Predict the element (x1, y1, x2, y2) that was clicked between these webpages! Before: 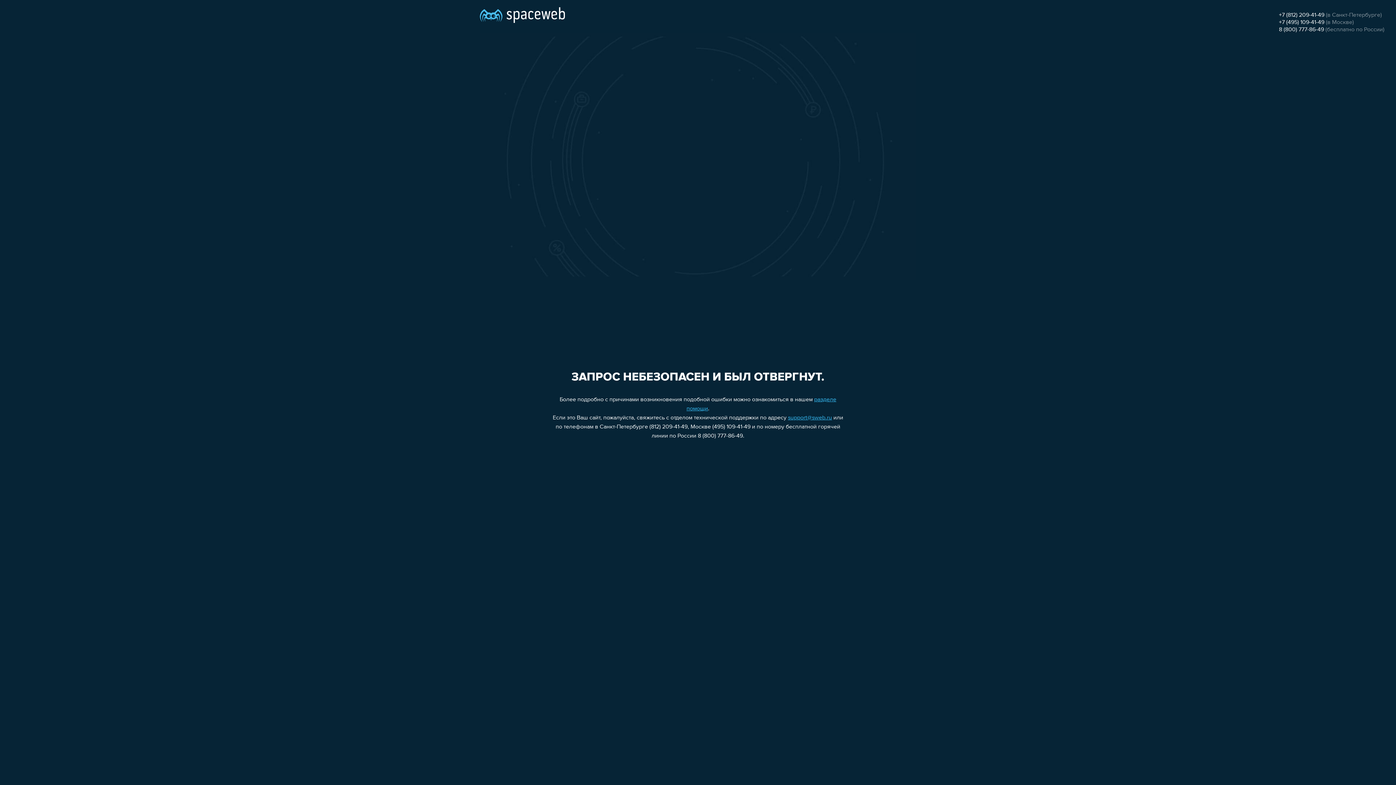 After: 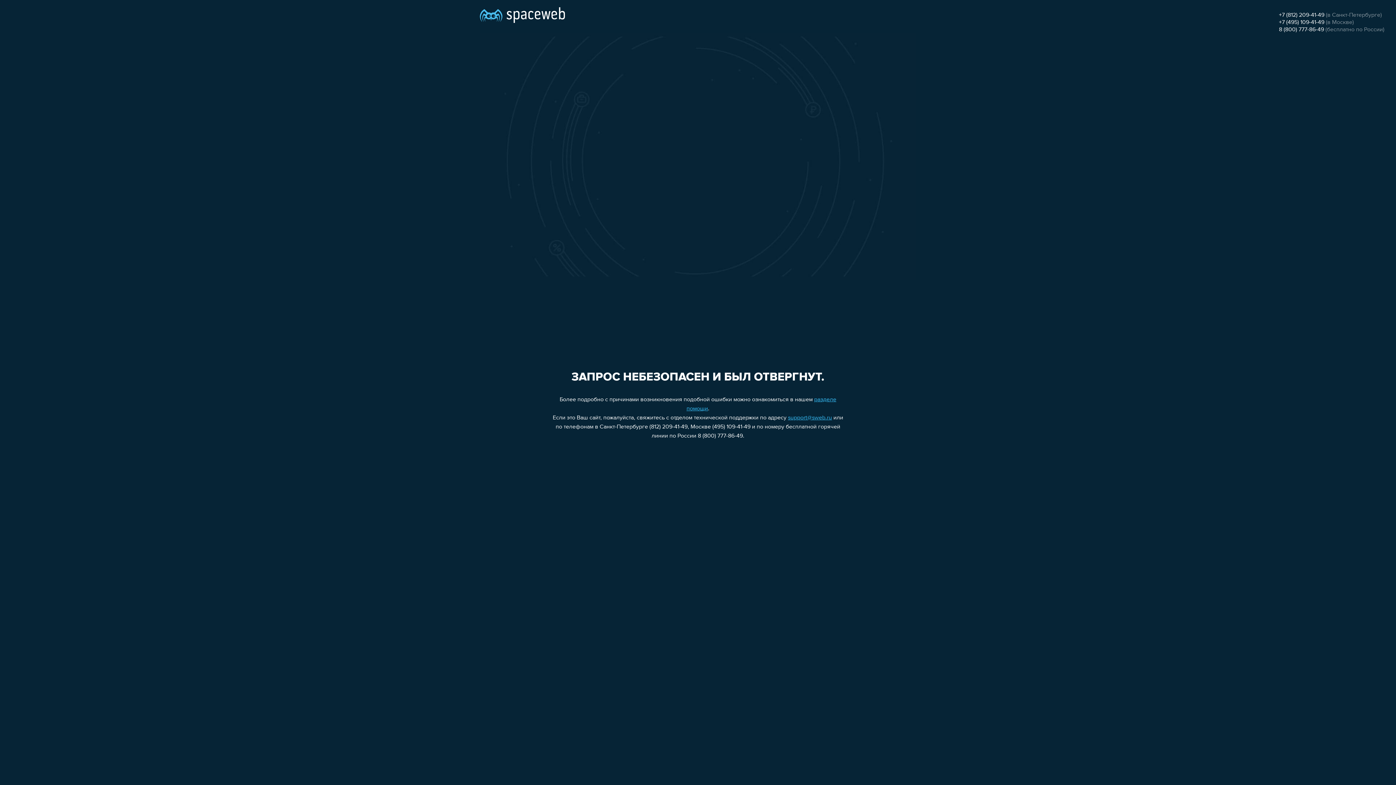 Action: bbox: (1279, 19, 1324, 25) label: +7 (495) 109-41-49